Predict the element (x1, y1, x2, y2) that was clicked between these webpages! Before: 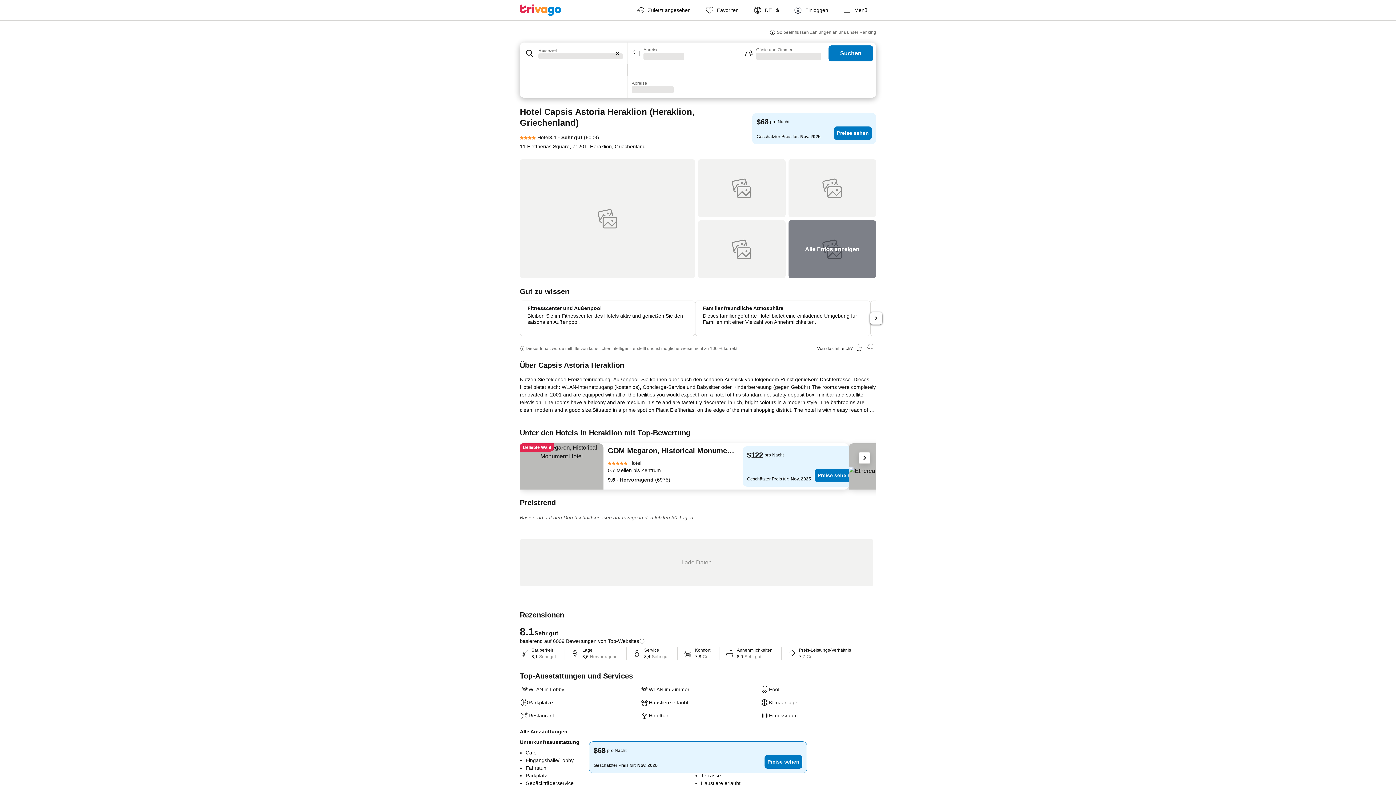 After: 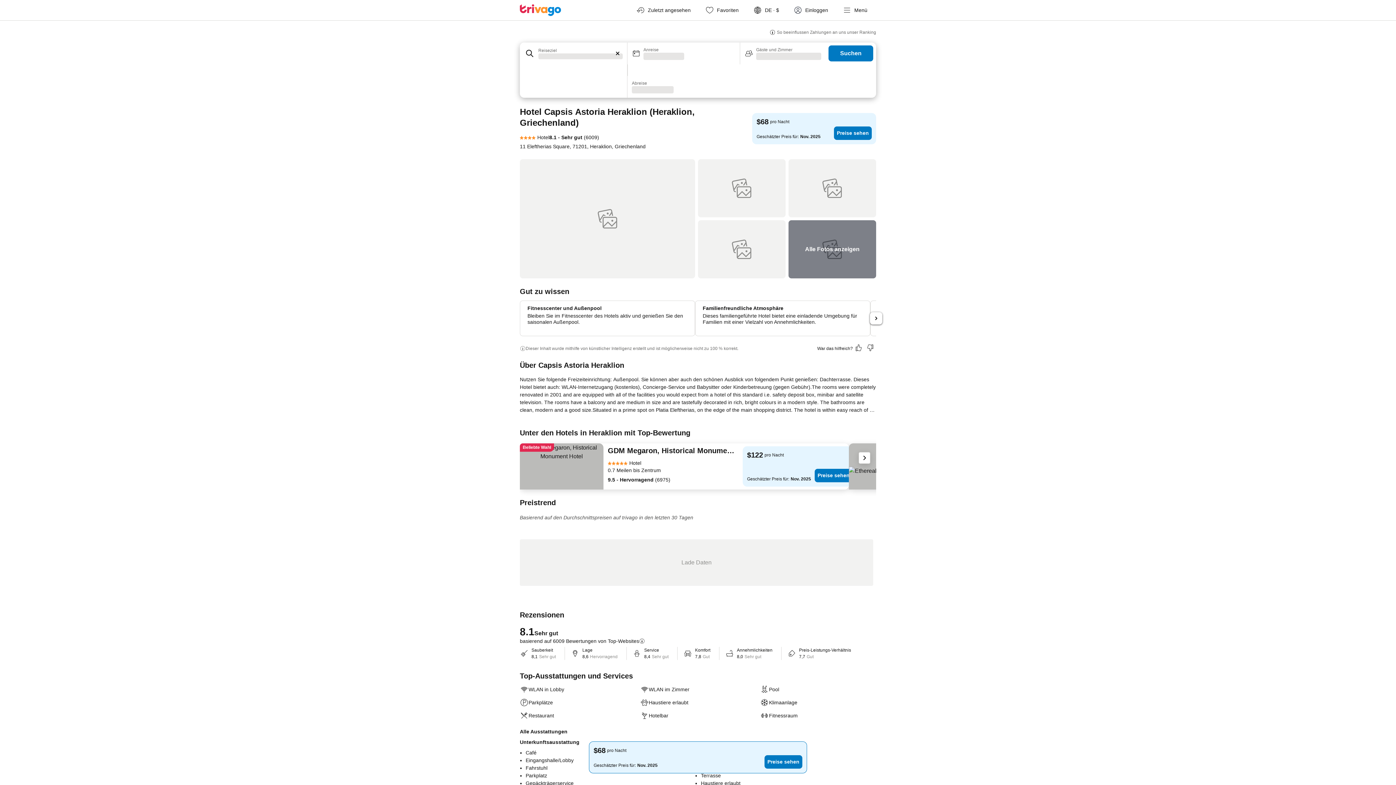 Action: label: Ja, das war hilfreich bbox: (853, 342, 864, 355)